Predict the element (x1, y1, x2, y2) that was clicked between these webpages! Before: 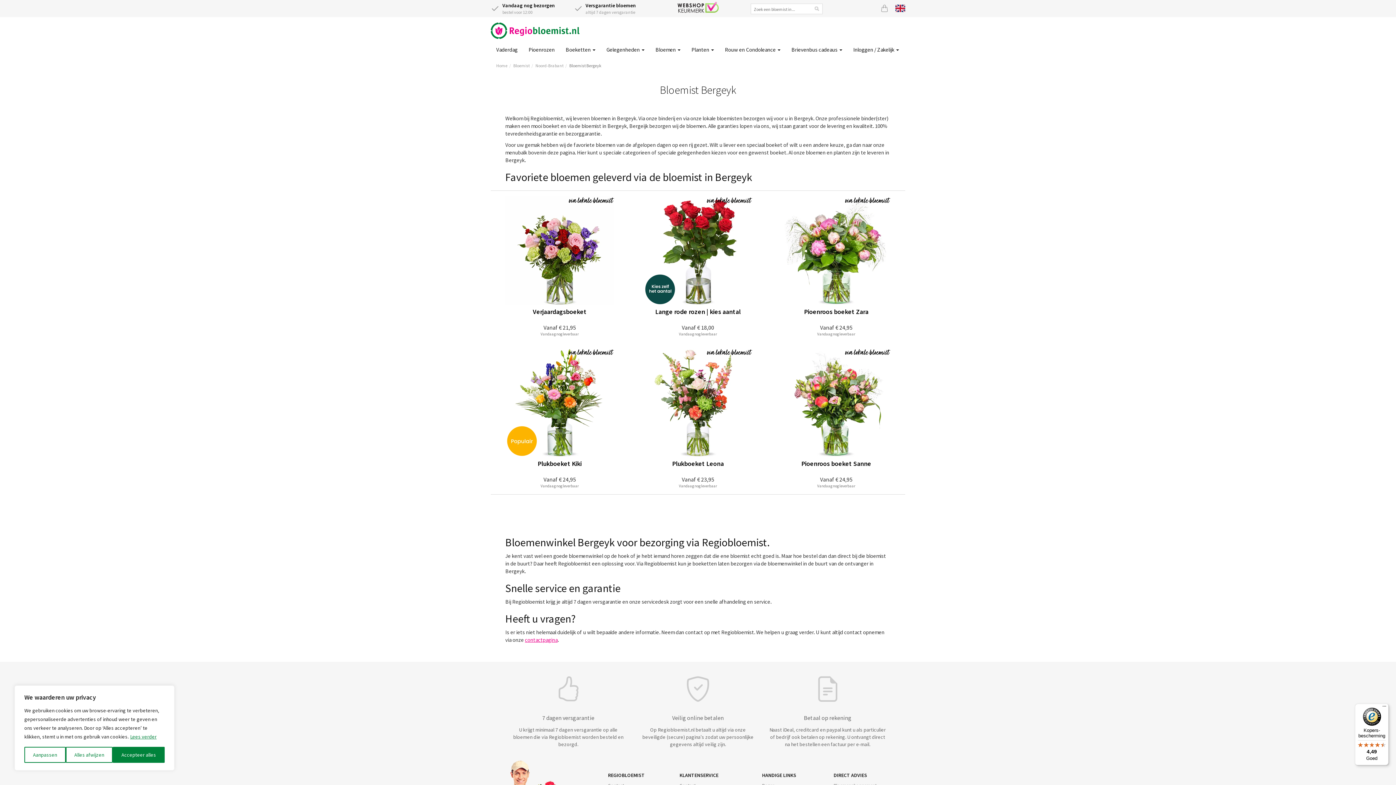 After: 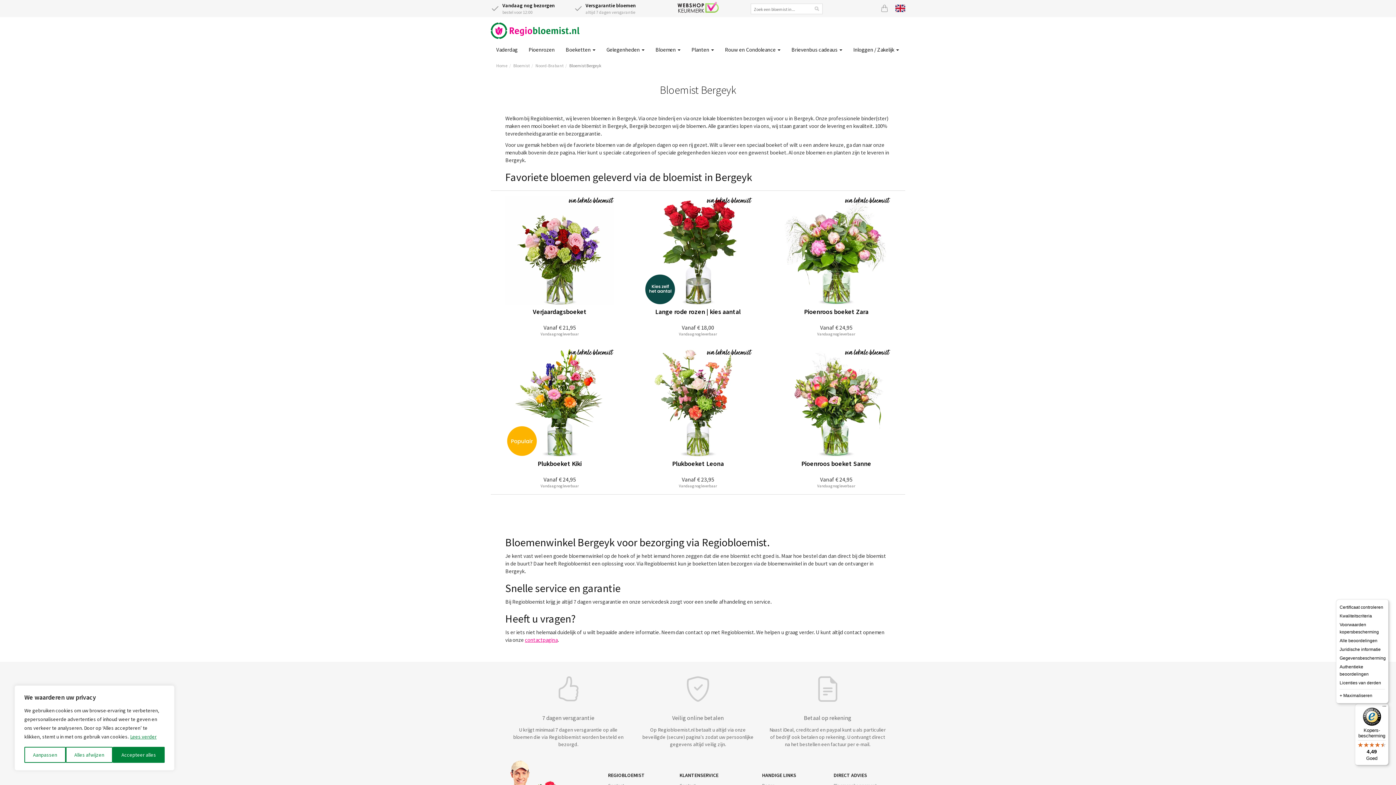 Action: bbox: (1380, 704, 1389, 712) label: Menu